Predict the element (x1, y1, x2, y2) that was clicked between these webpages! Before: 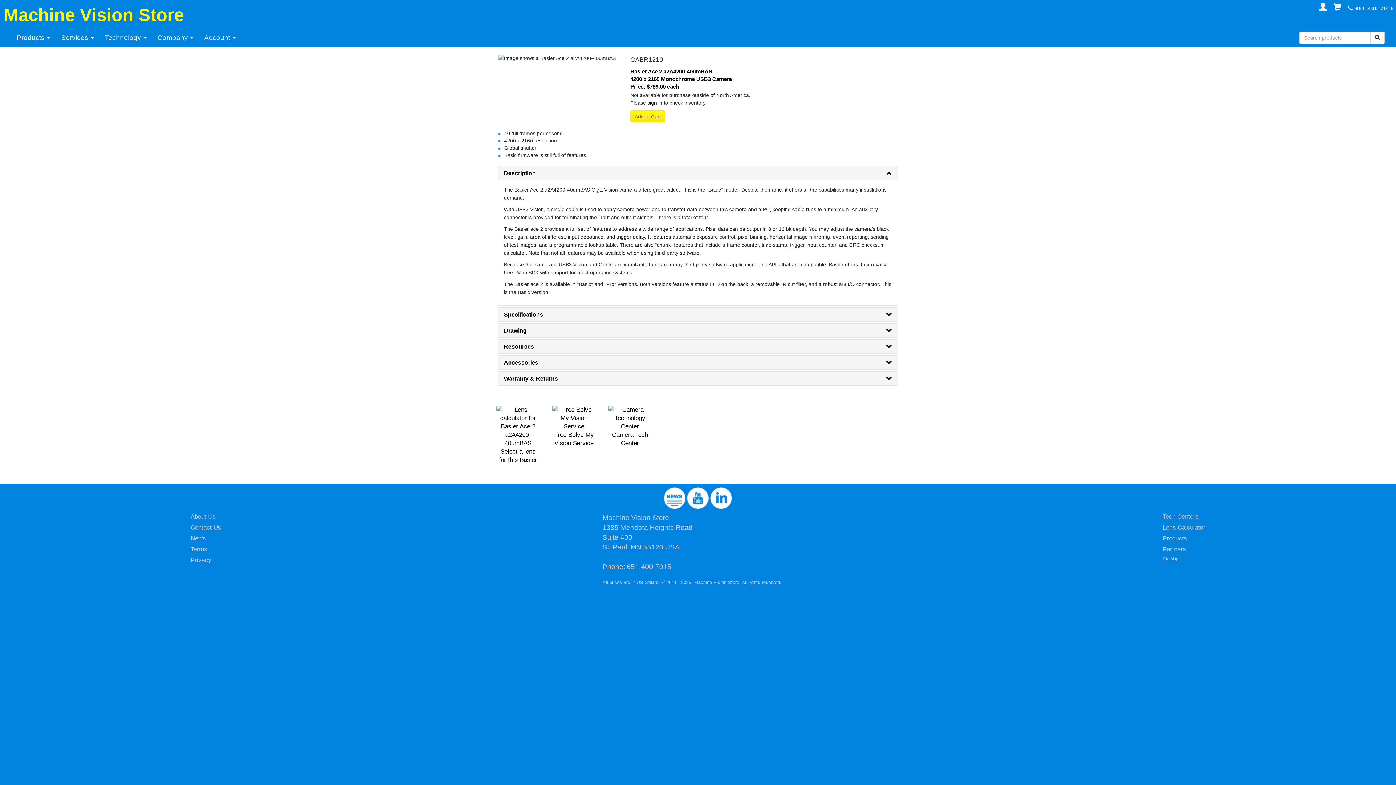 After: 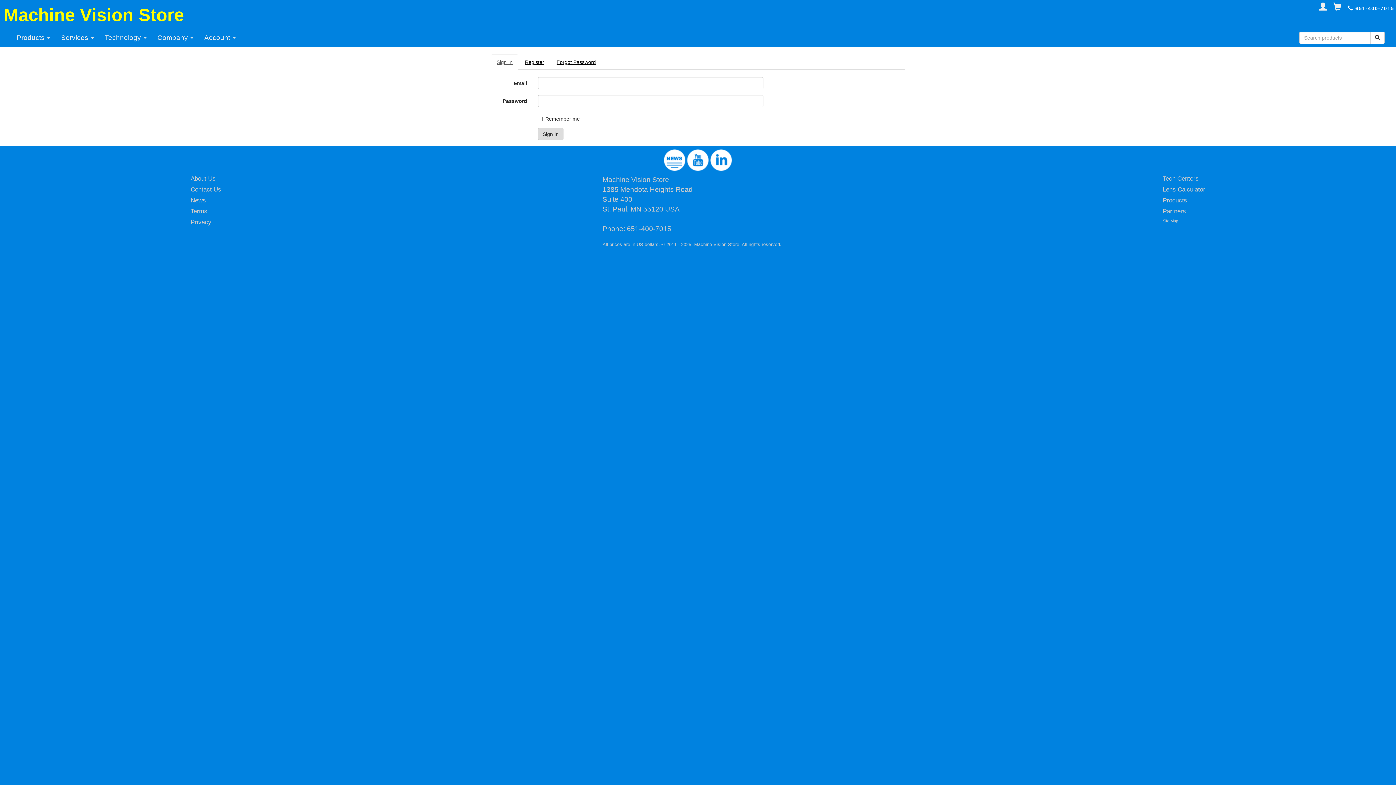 Action: bbox: (1319, 2, 1327, 12)